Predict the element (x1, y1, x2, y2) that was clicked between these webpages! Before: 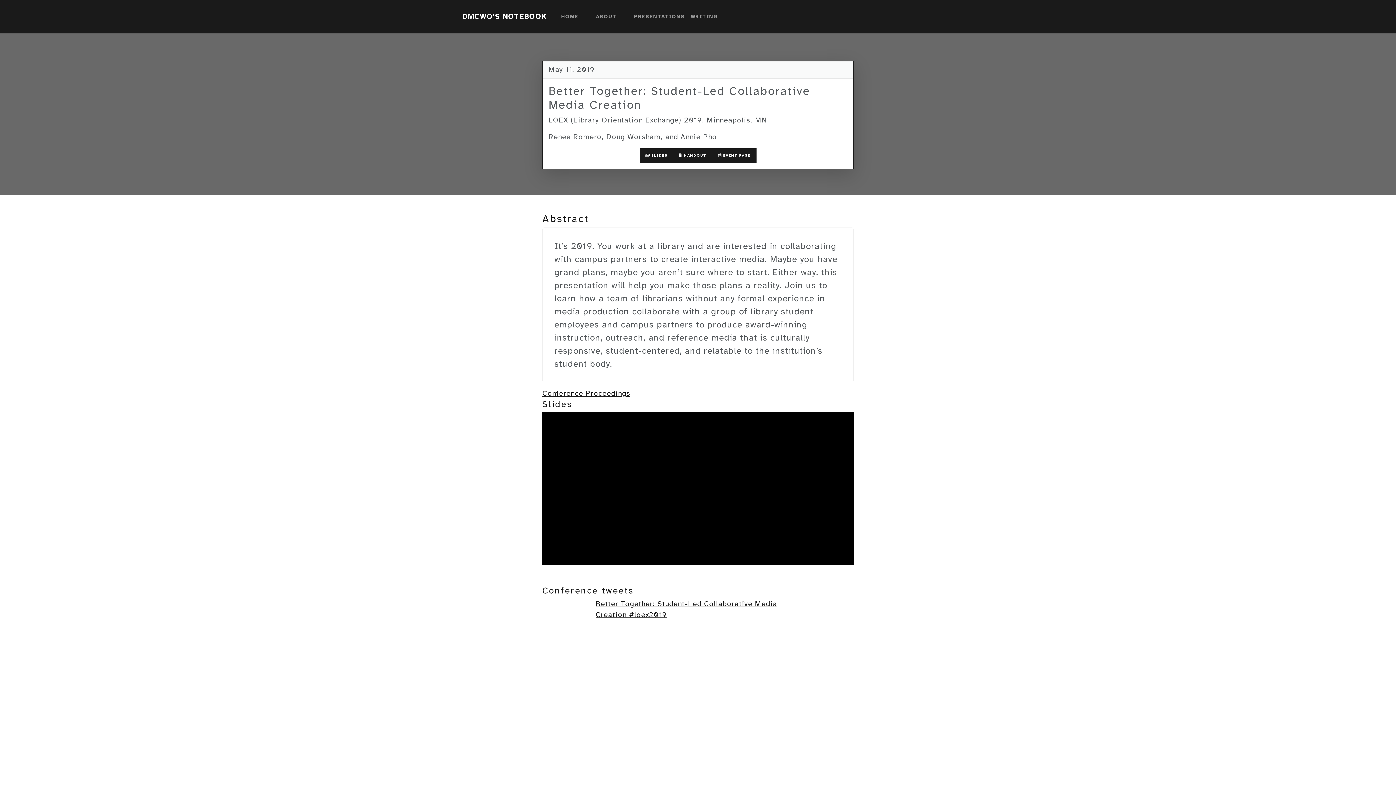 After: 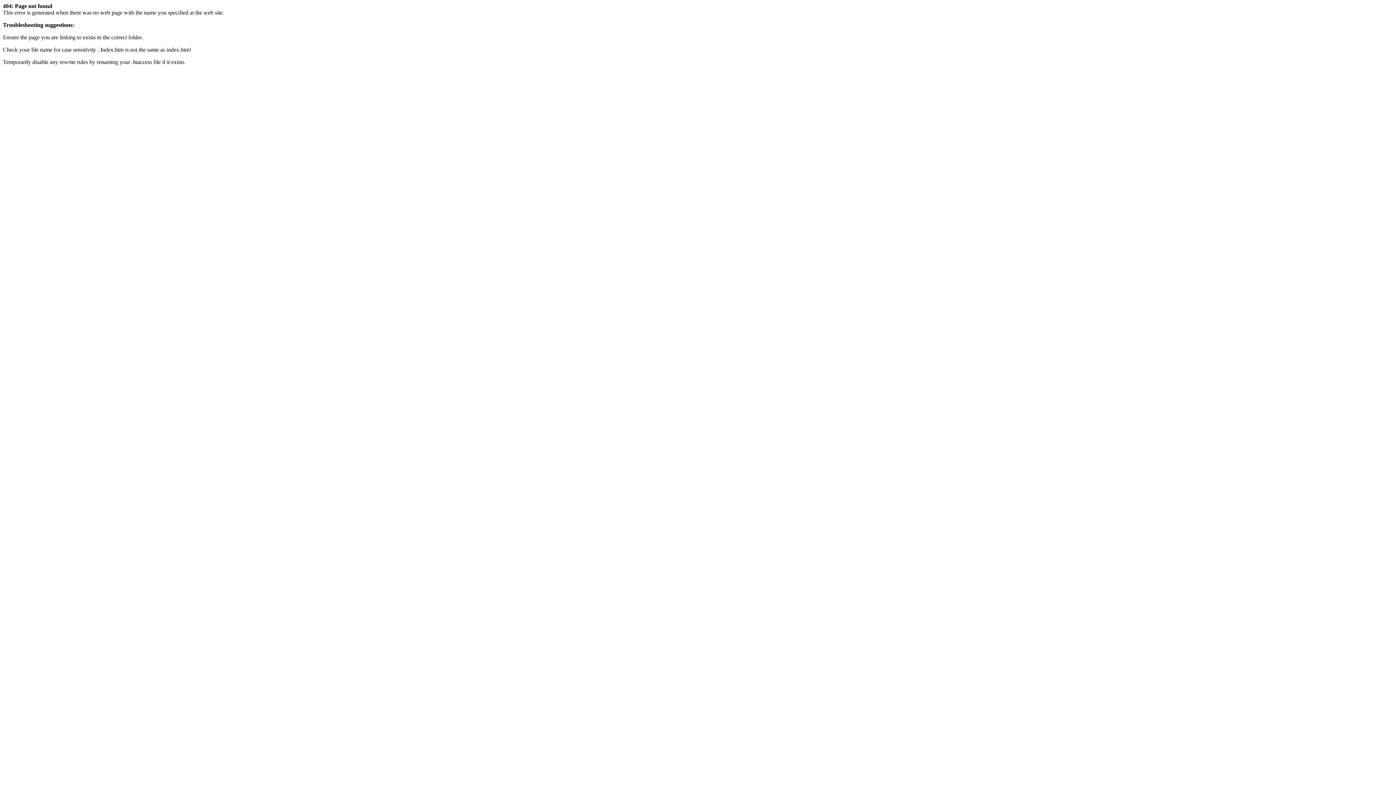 Action: label:  EVENT PAGE bbox: (712, 148, 756, 162)